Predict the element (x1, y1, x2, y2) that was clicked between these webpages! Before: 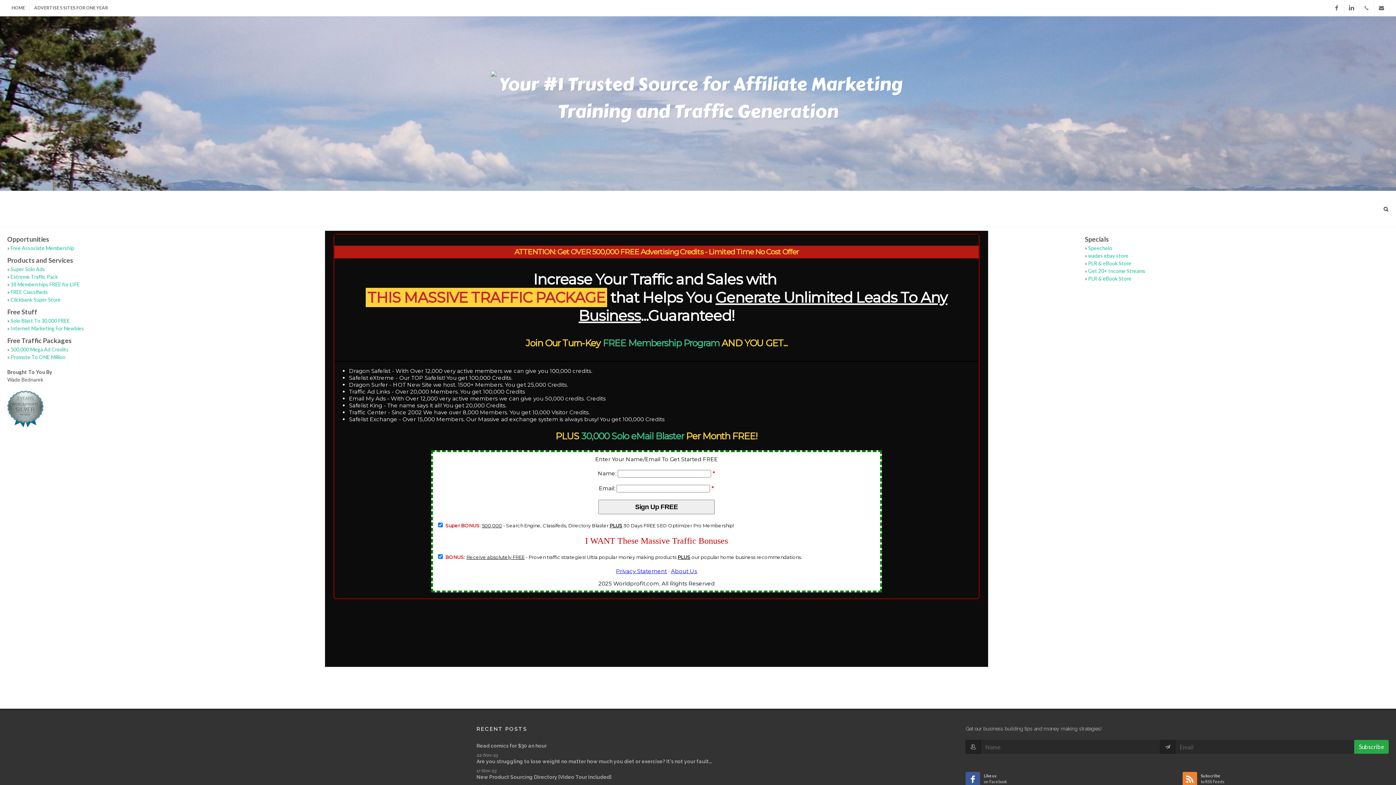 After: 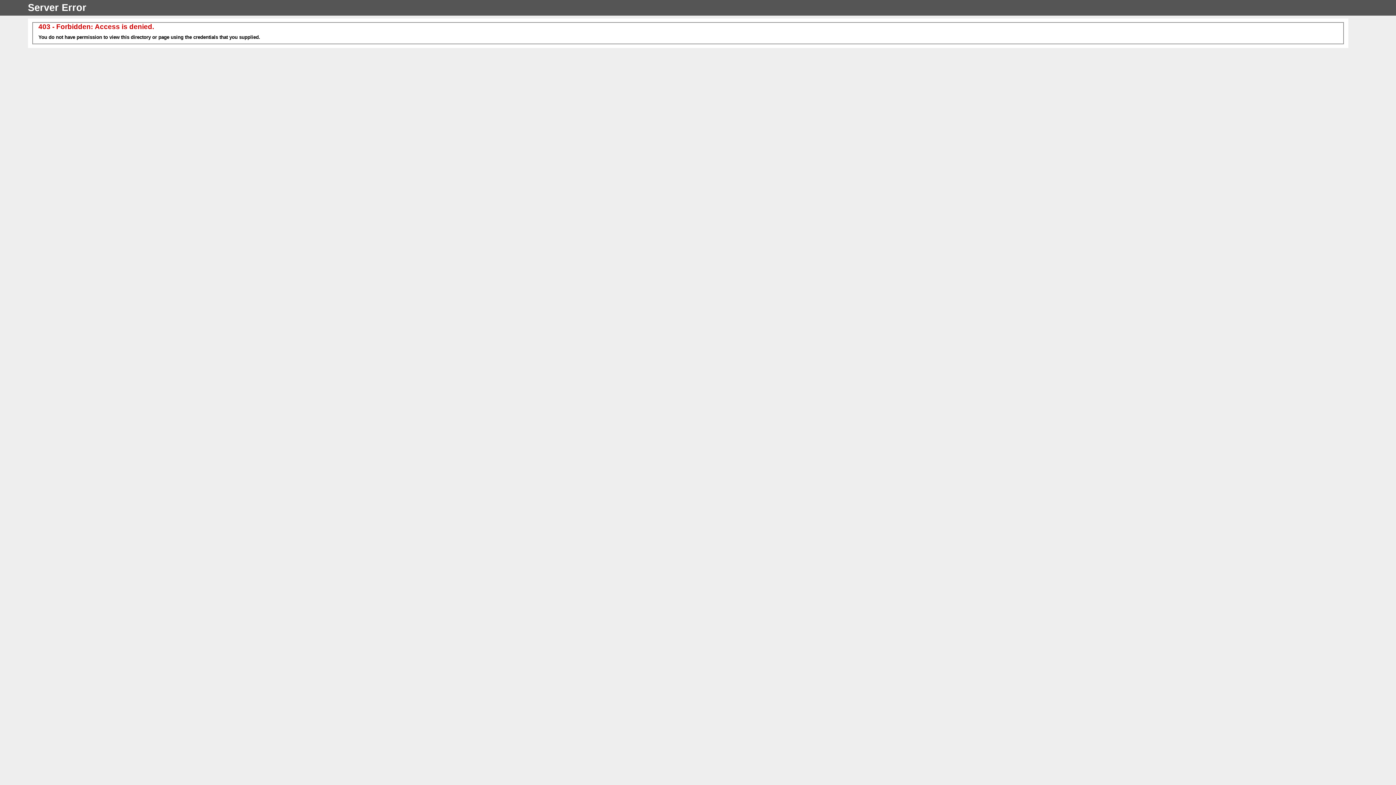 Action: bbox: (10, 289, 48, 295) label: FREE Classifieds